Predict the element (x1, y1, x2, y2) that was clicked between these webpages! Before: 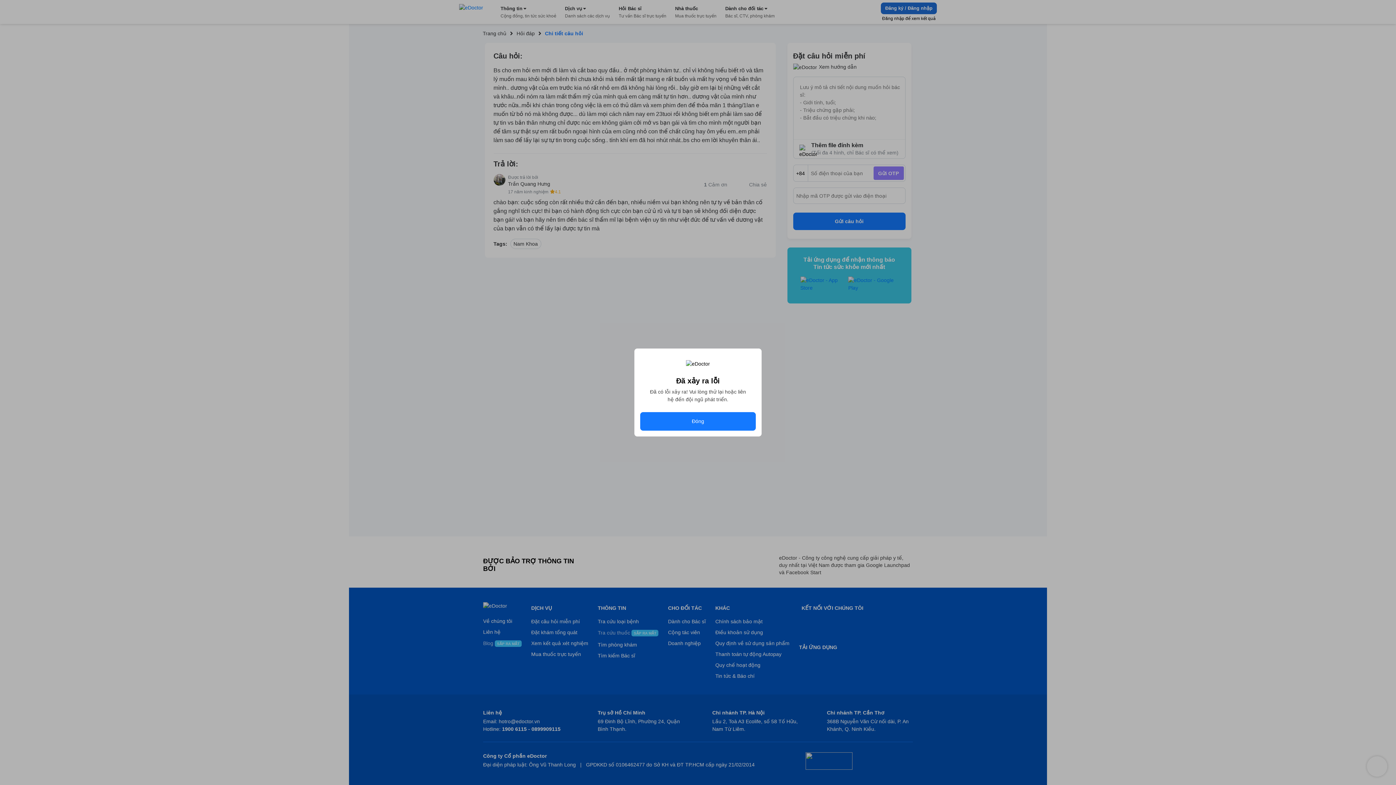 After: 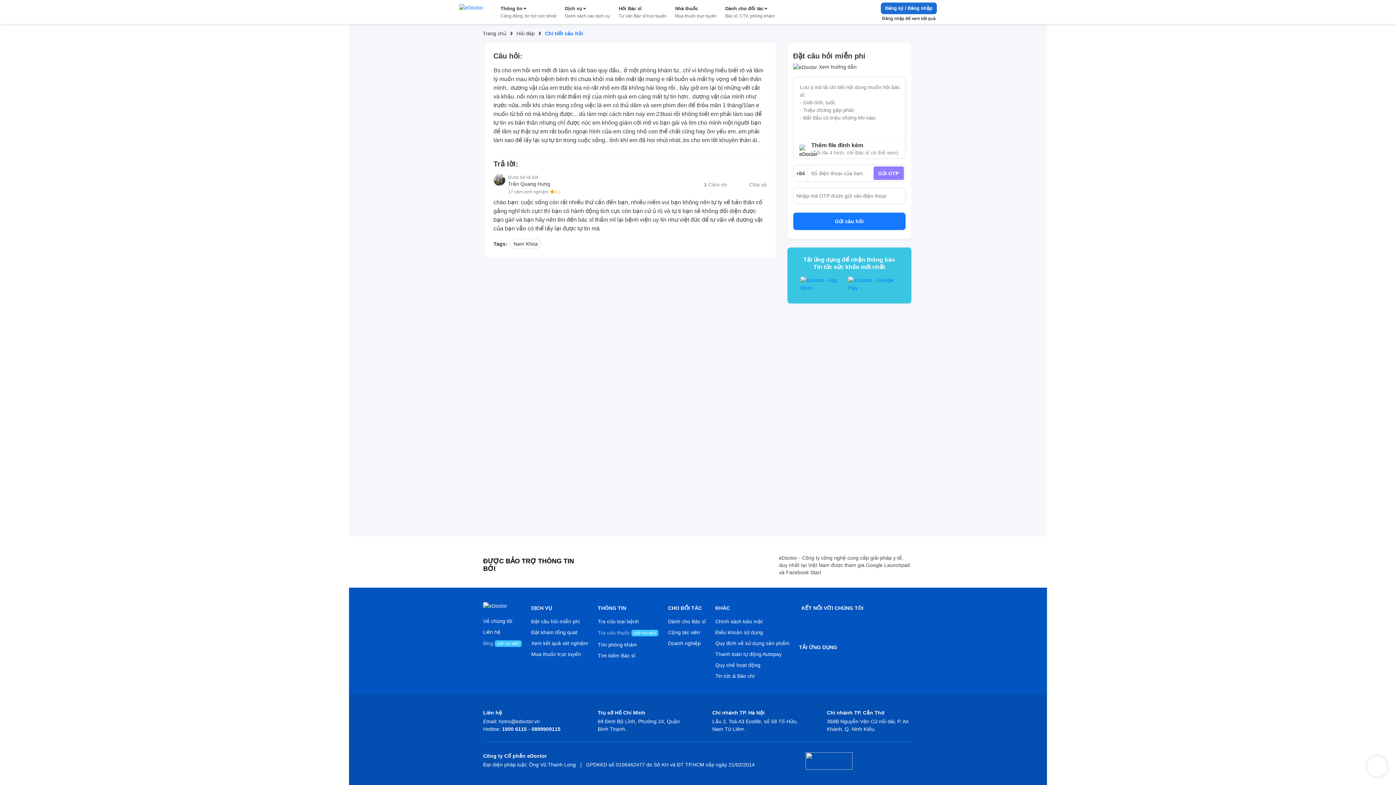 Action: bbox: (640, 412, 756, 430) label: Đóng